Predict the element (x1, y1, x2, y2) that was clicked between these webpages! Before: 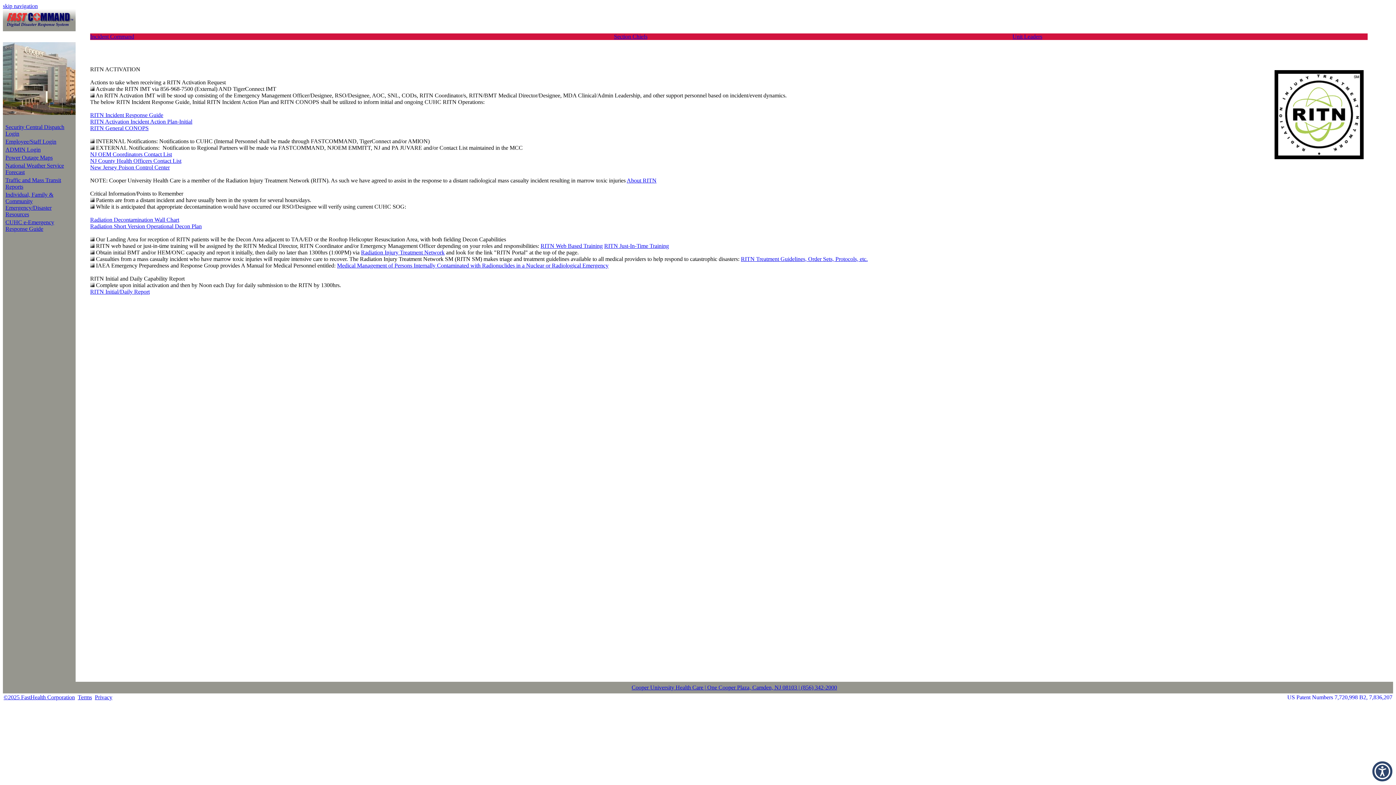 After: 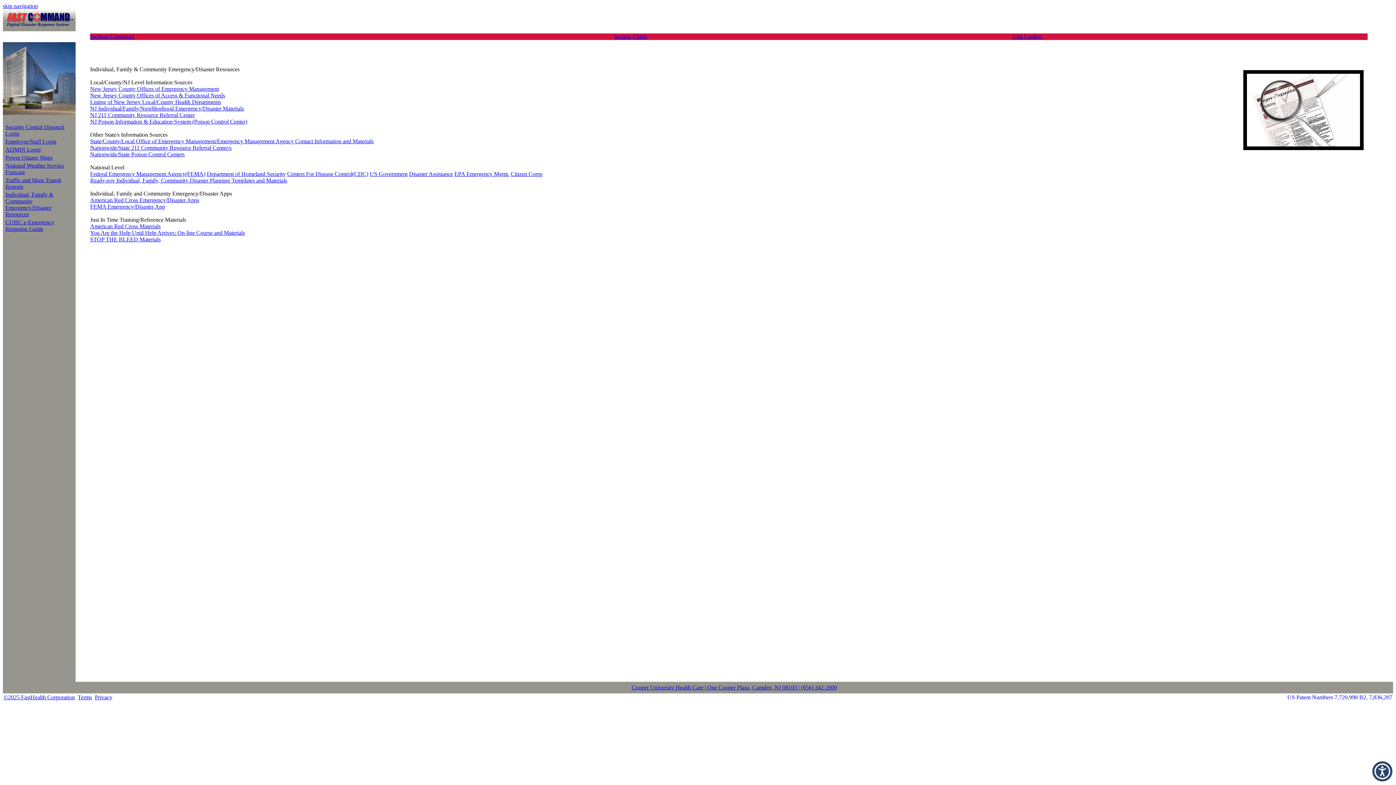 Action: label: Individual, Family & Community Emergency/Disaster Resources bbox: (5, 191, 53, 217)